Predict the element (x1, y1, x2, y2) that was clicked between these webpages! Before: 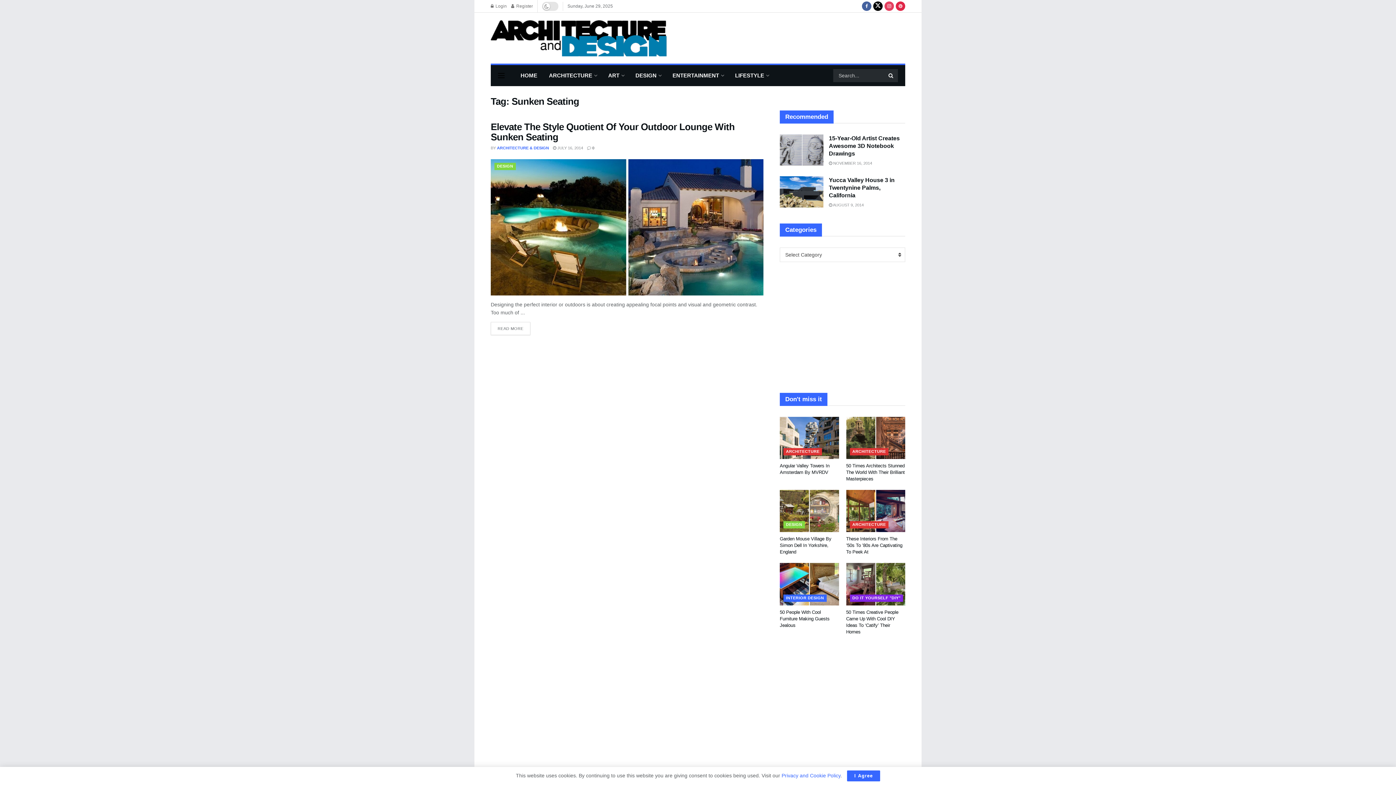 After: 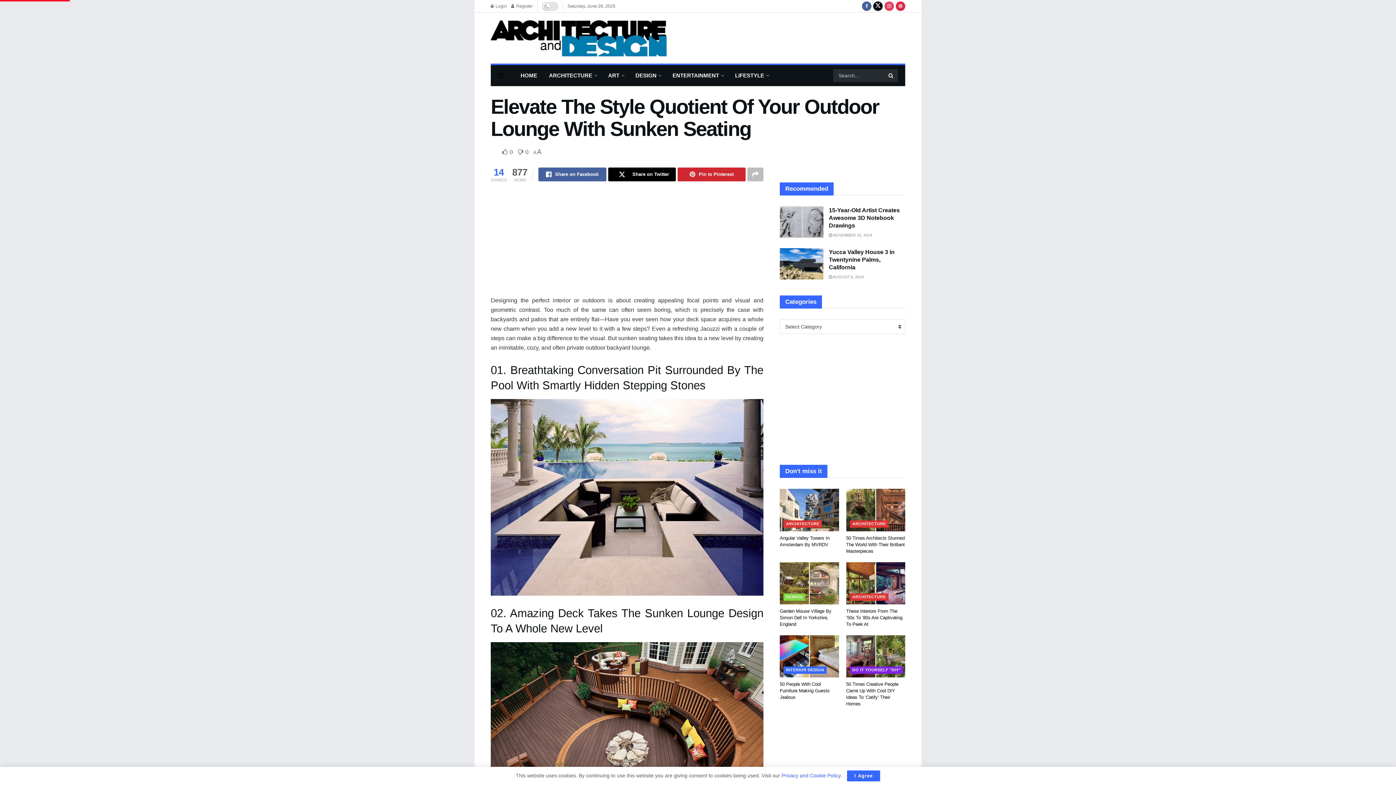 Action: bbox: (490, 121, 734, 142) label: Elevate The Style Quotient Of Your Outdoor Lounge With Sunken Seating